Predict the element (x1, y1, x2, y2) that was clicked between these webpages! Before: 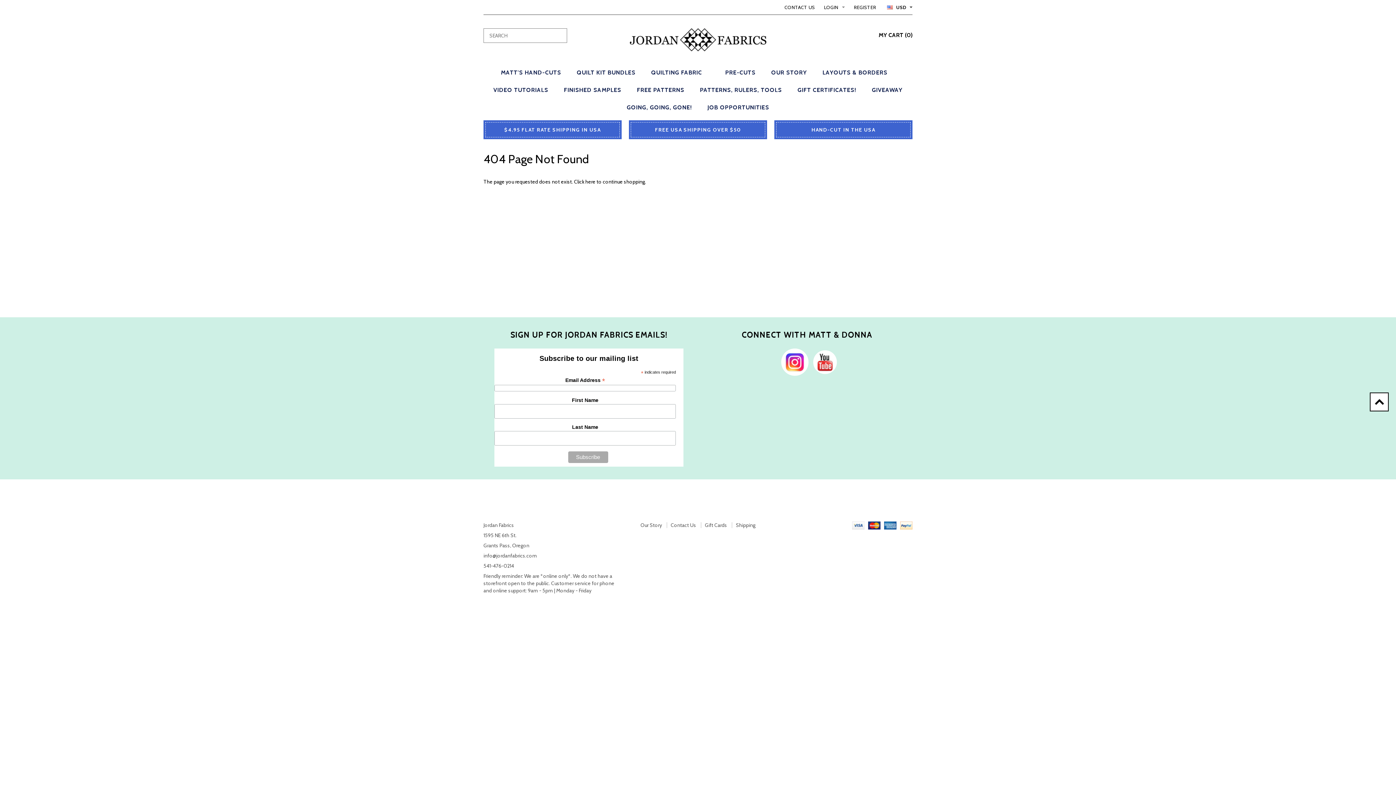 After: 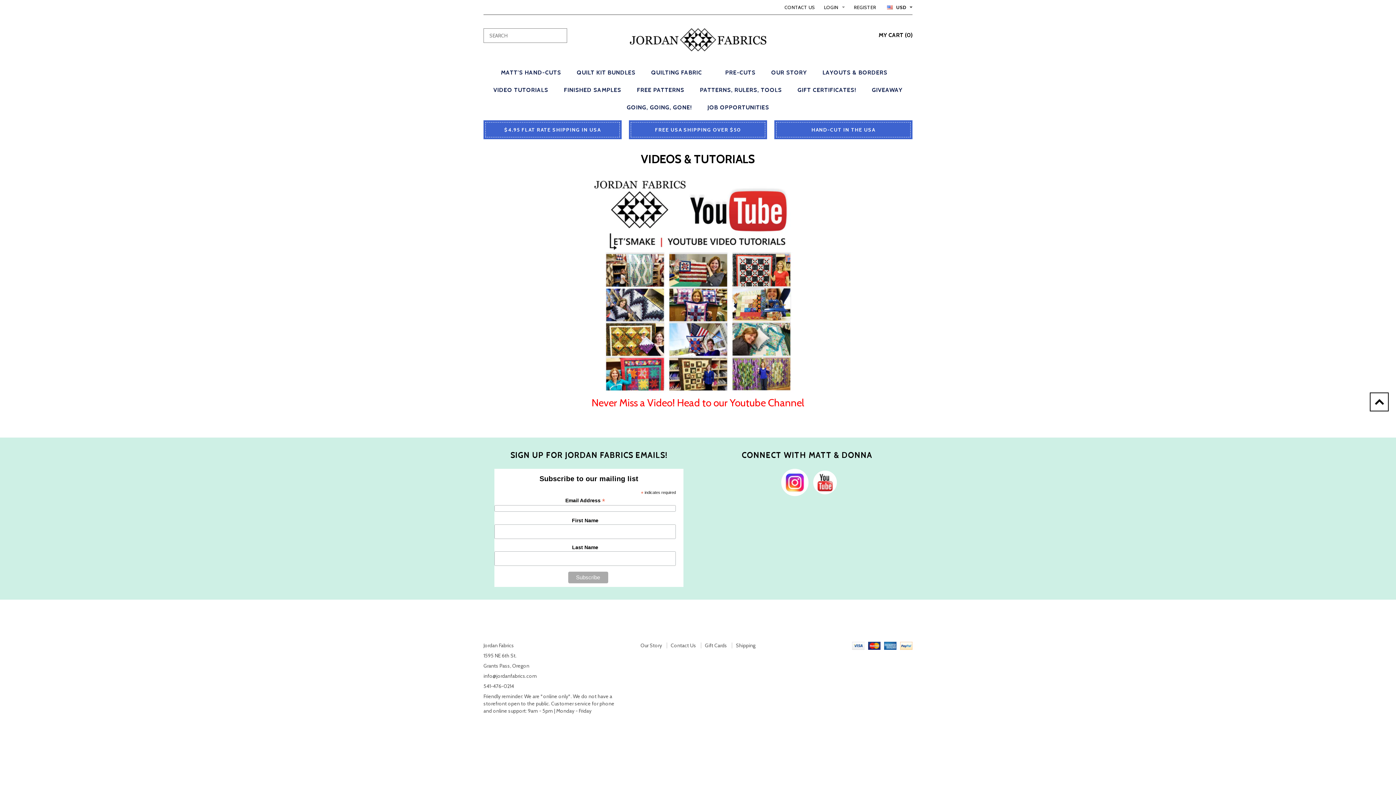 Action: bbox: (493, 86, 548, 93) label: VIDEO TUTORIALS